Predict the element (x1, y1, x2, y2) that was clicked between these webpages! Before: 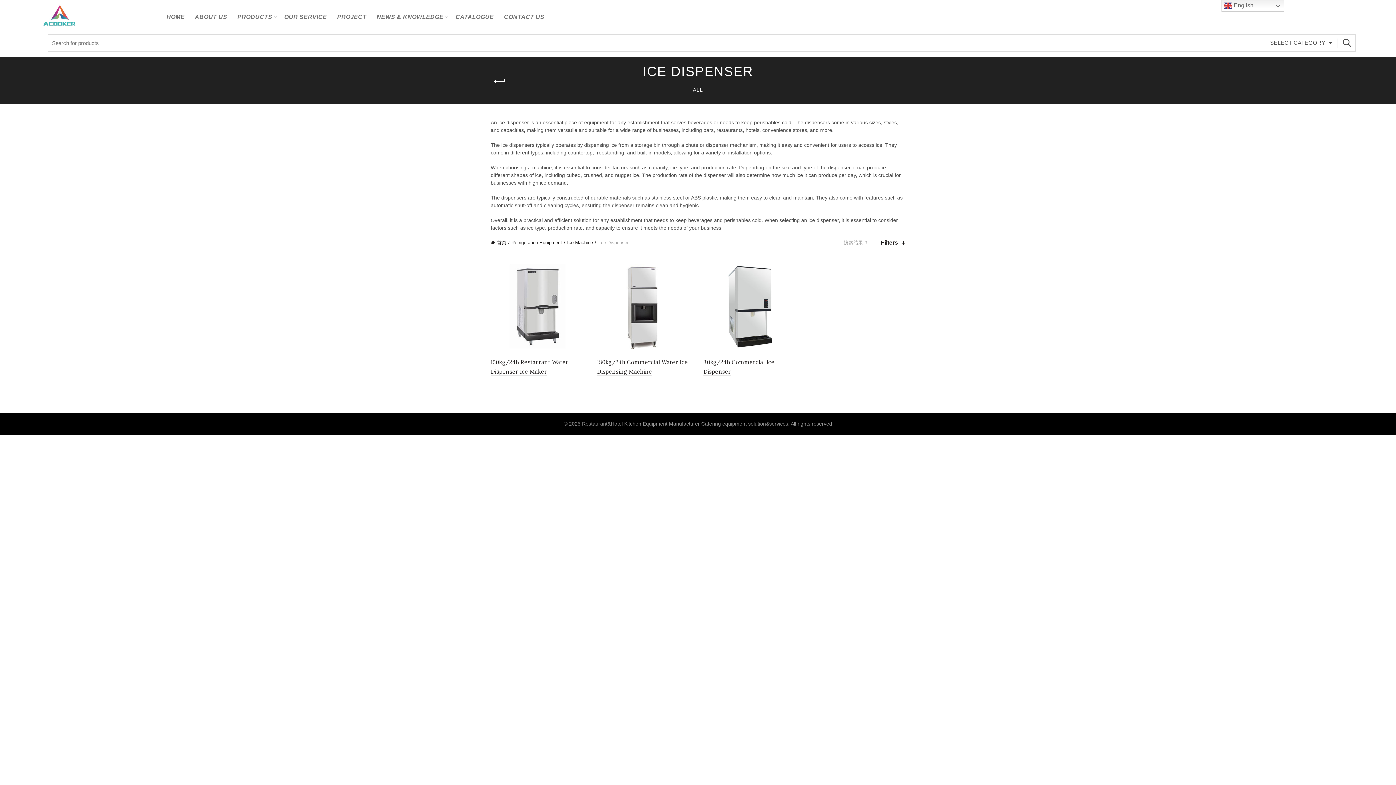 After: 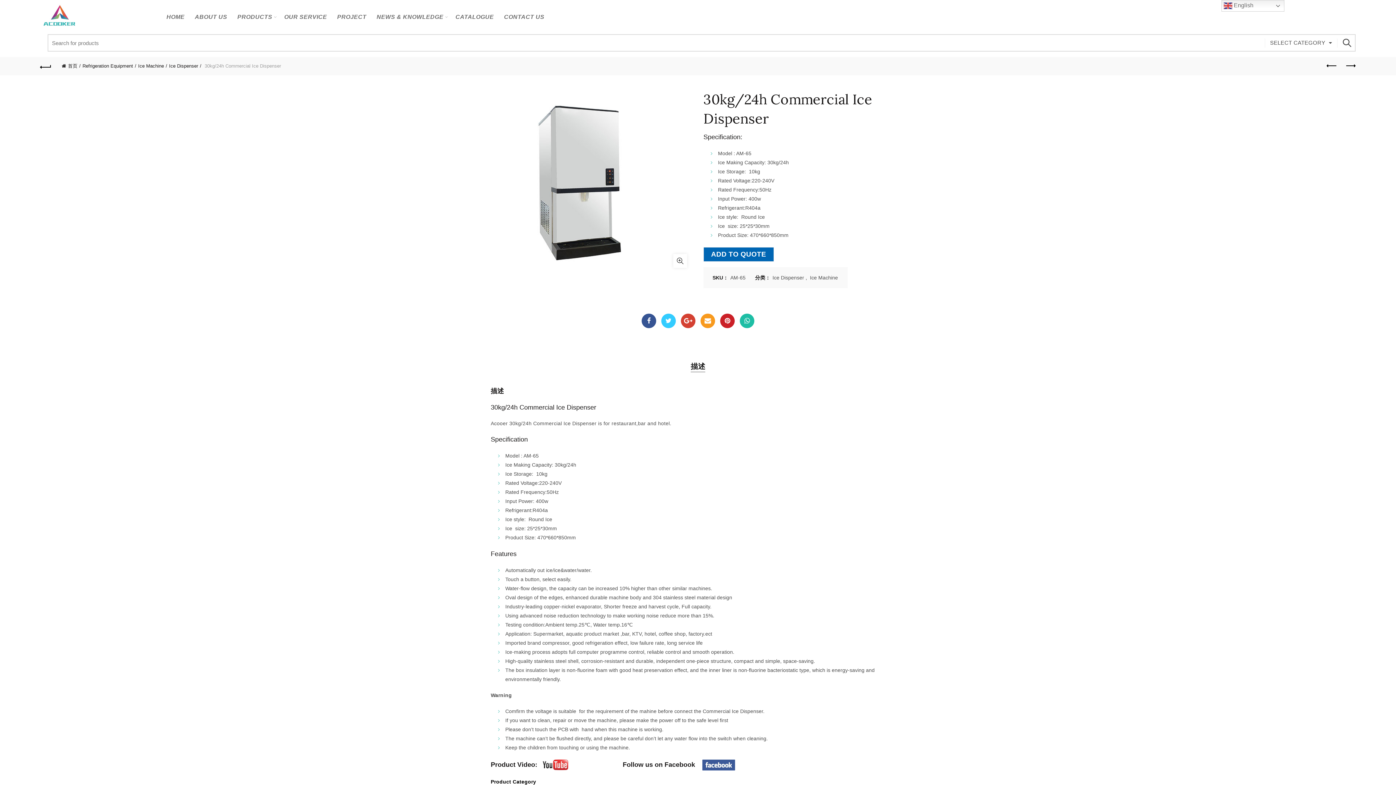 Action: bbox: (703, 257, 799, 353)